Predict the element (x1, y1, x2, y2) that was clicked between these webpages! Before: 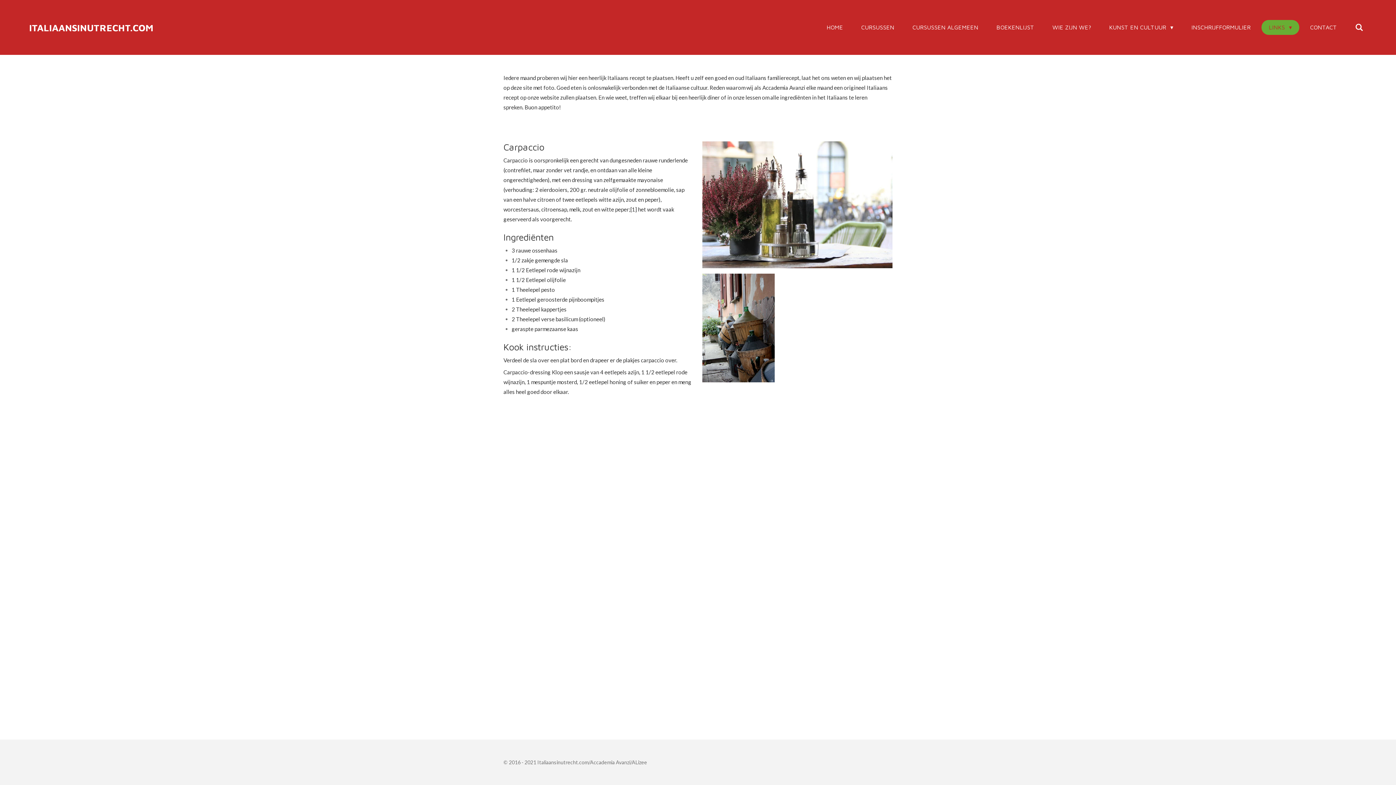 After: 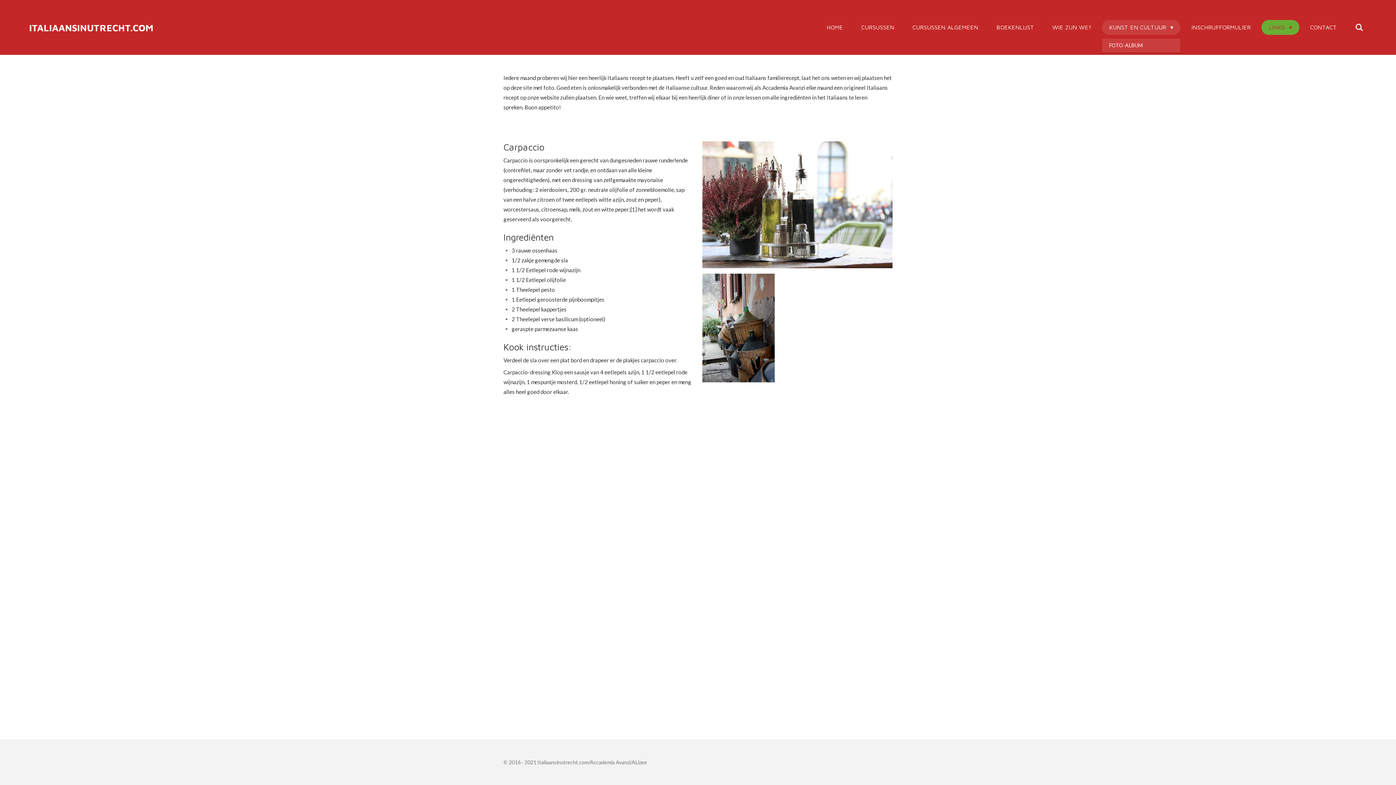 Action: bbox: (1102, 20, 1180, 34) label: KUNST EN CULTUUR 